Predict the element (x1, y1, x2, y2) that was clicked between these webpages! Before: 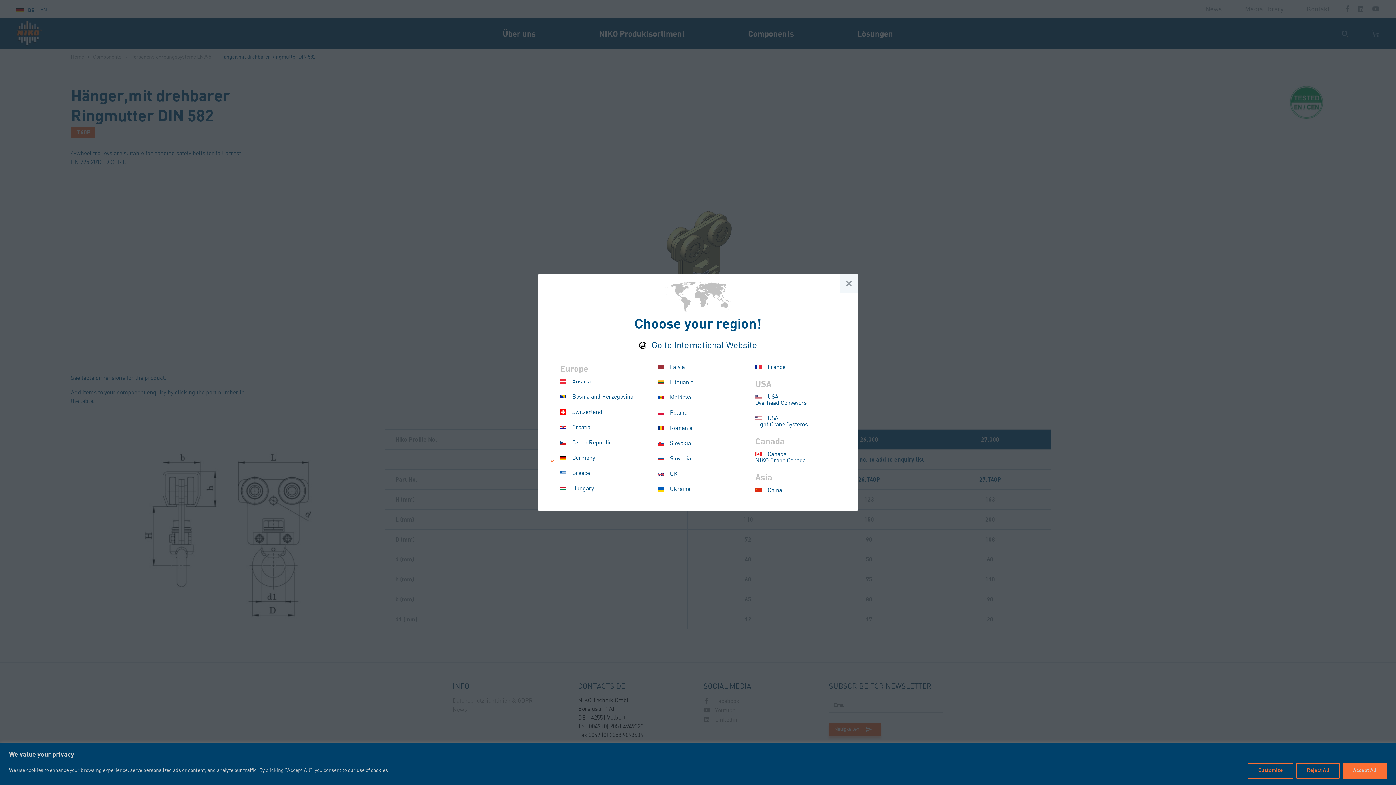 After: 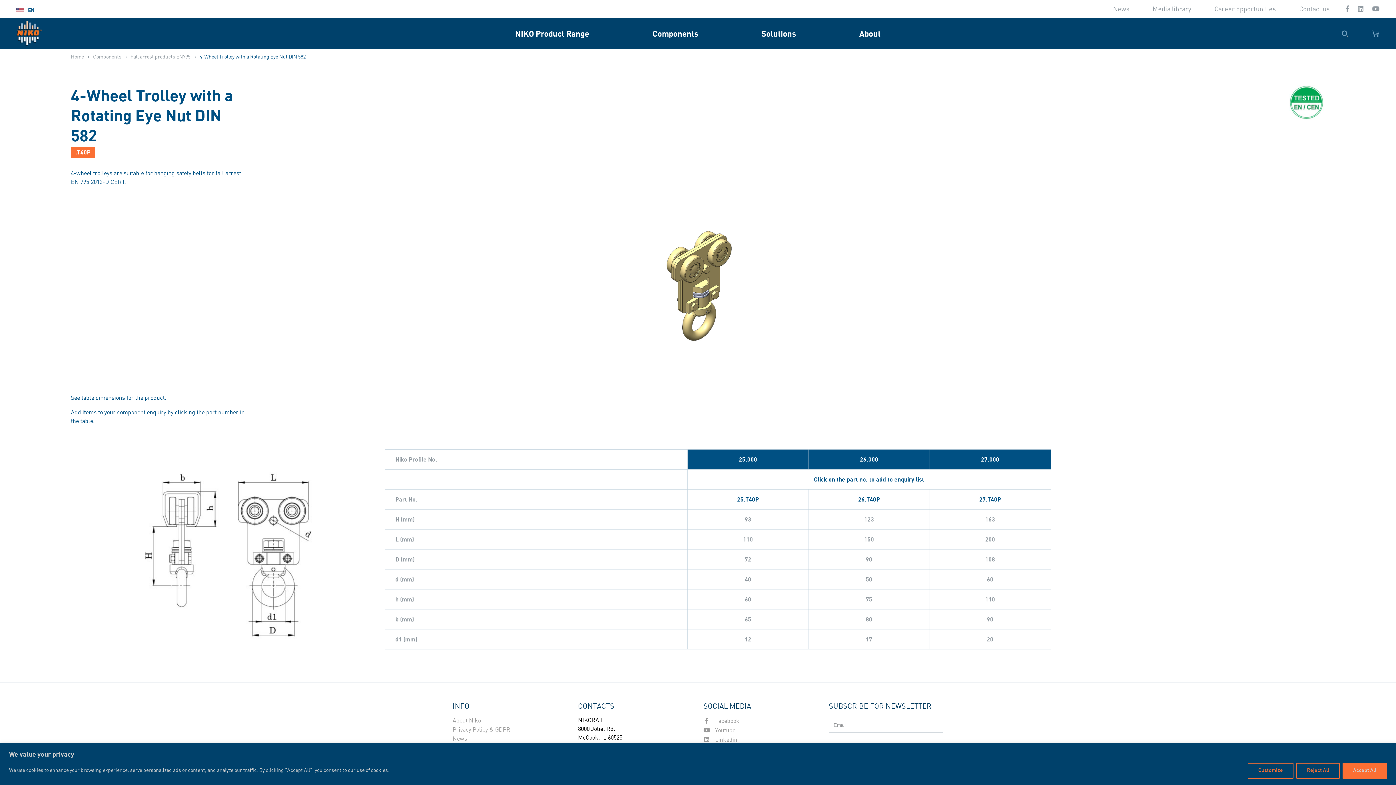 Action: label:  USA
Light Crane Systems bbox: (755, 415, 808, 428)